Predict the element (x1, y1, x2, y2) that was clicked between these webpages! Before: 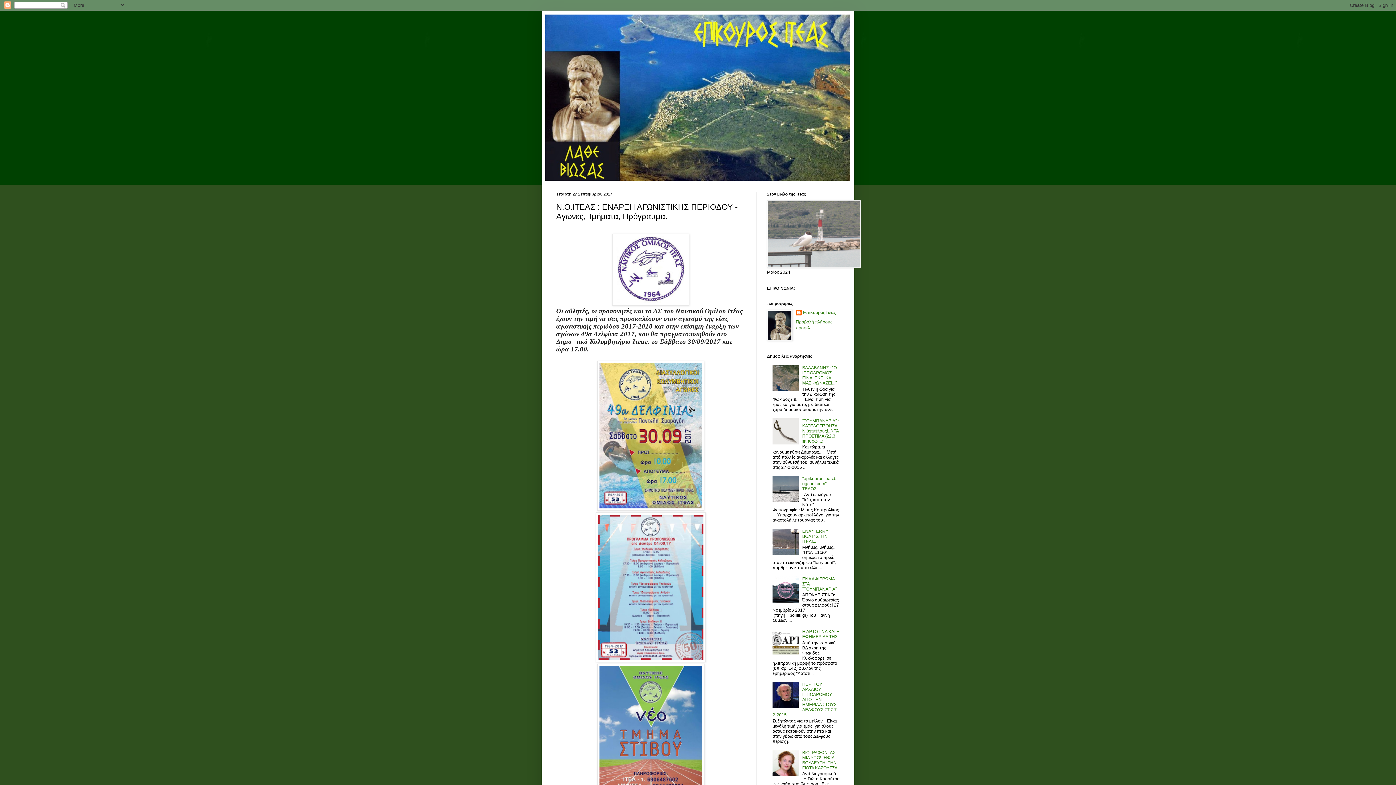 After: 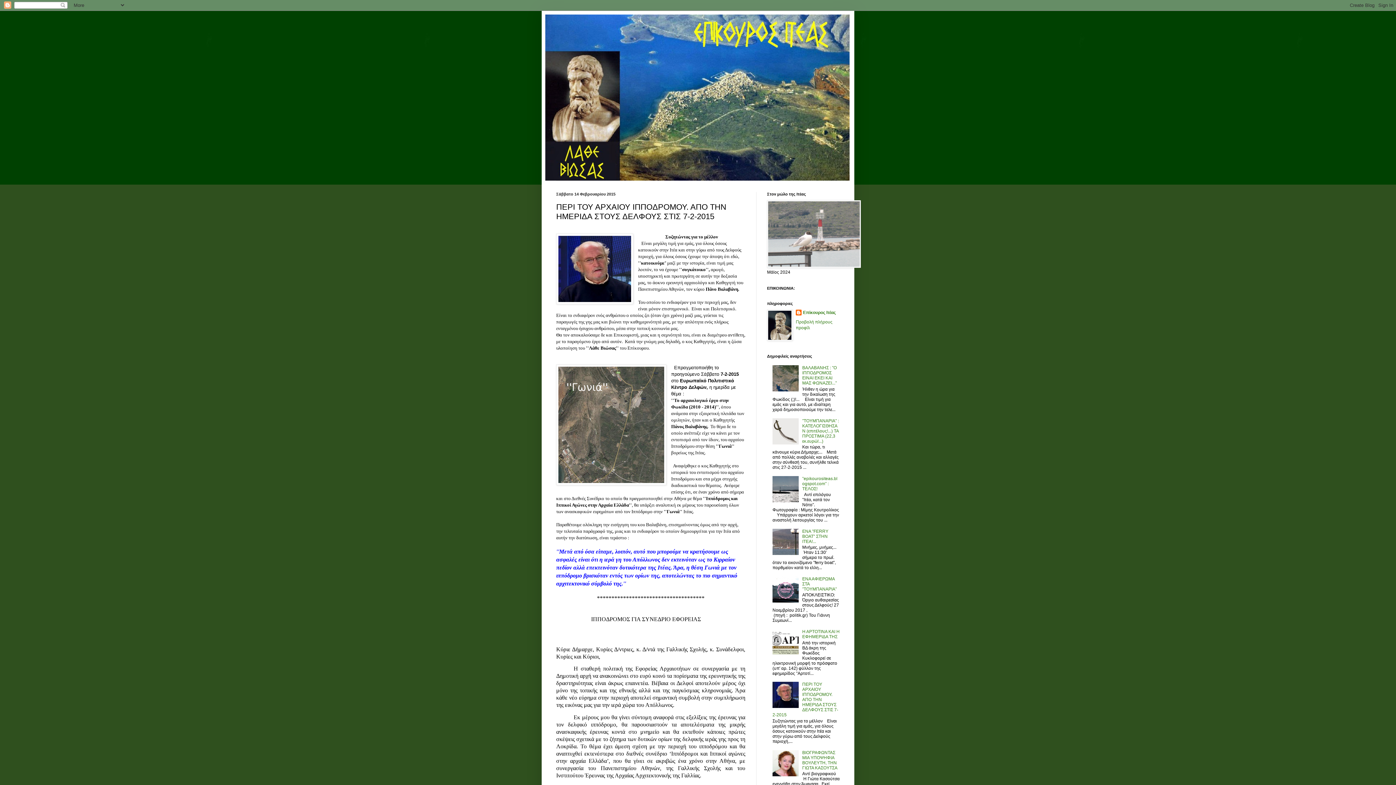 Action: bbox: (772, 682, 838, 717) label: ΠΕΡΙ ΤΟΥ ΑΡΧΑΙΟΥ ΙΠΠΟΔΡΟΜΟΥ. ΑΠΟ ΤΗΝ ΗΜΕΡΙΔΑ ΣΤΟΥΣ ΔΕΛΦΟΥΣ ΣΤΙΣ 7-2-2015